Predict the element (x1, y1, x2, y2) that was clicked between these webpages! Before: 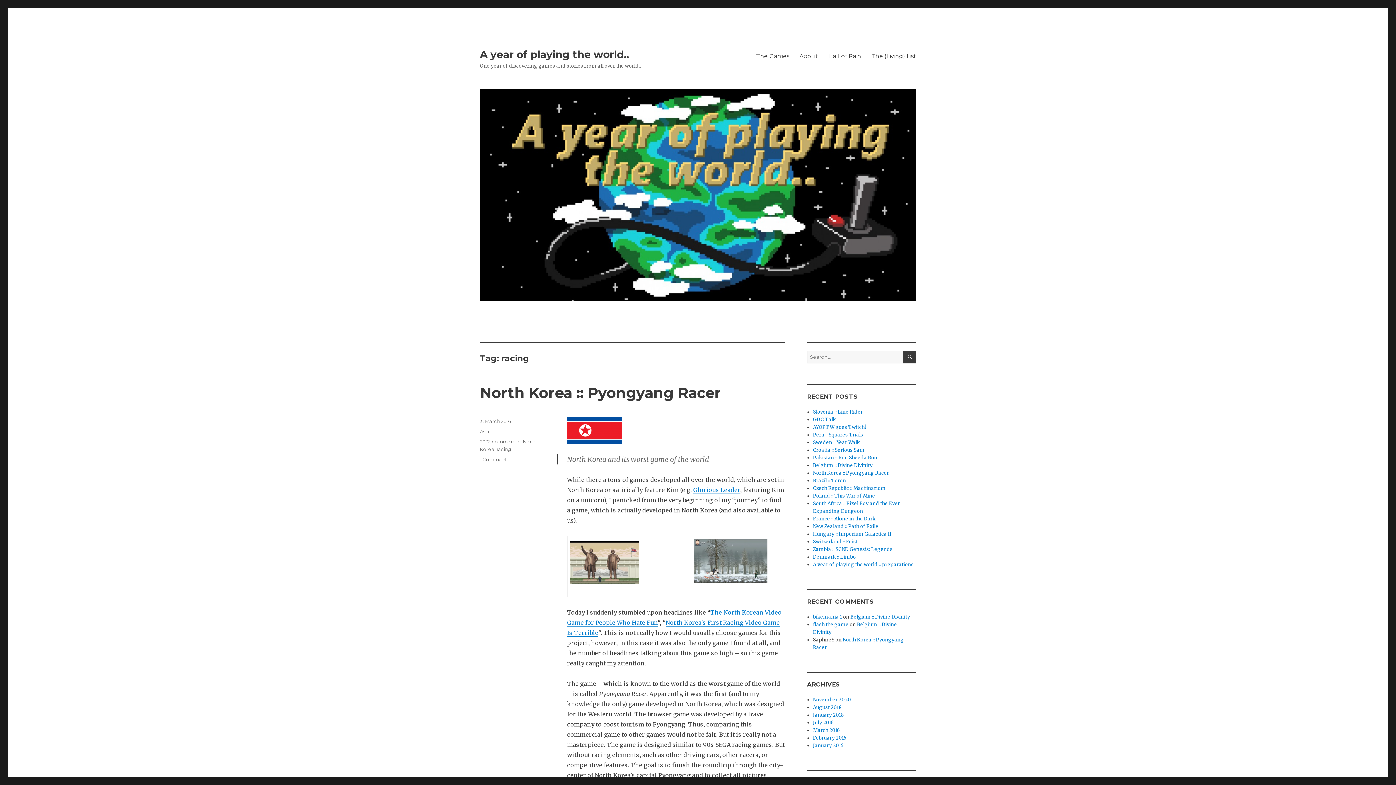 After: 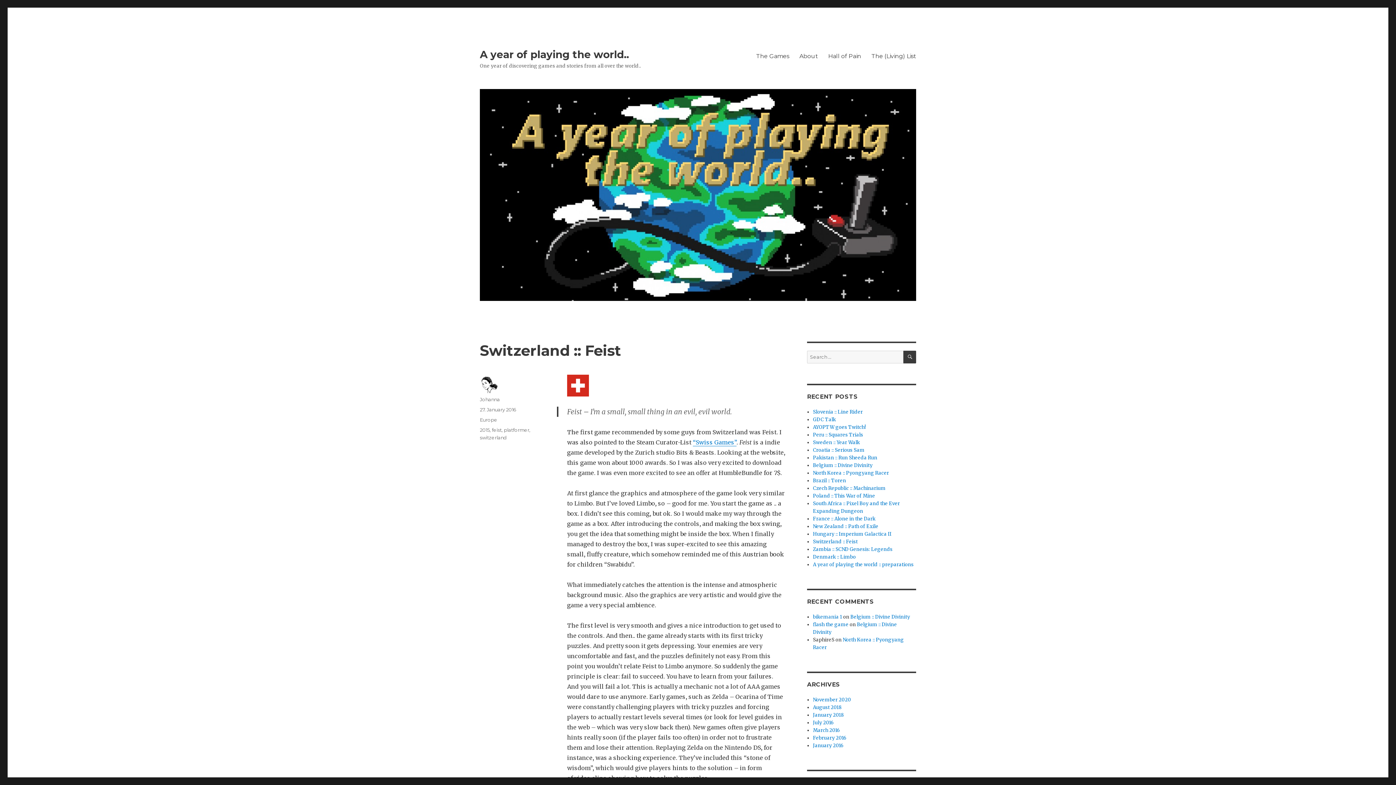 Action: bbox: (813, 538, 857, 545) label: Switzerland :: Feist